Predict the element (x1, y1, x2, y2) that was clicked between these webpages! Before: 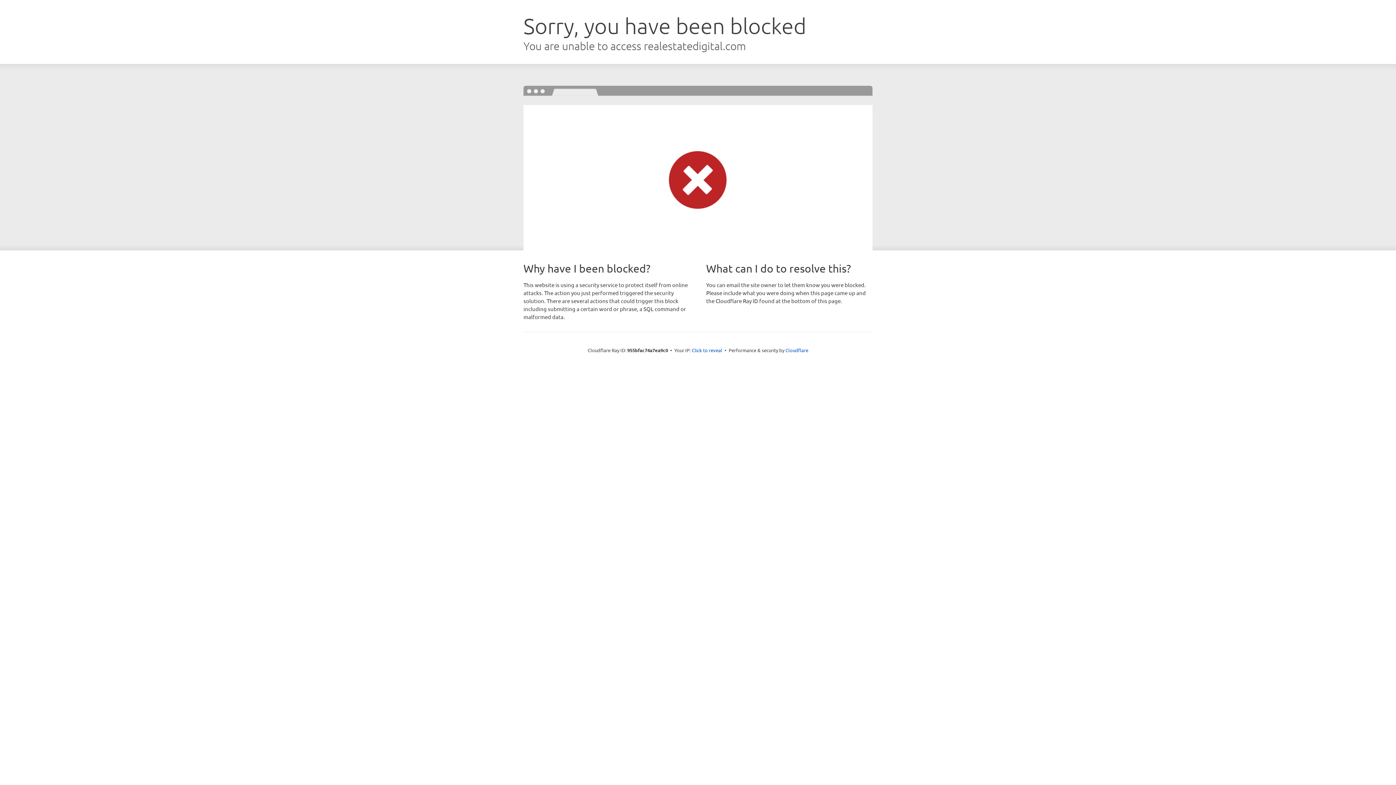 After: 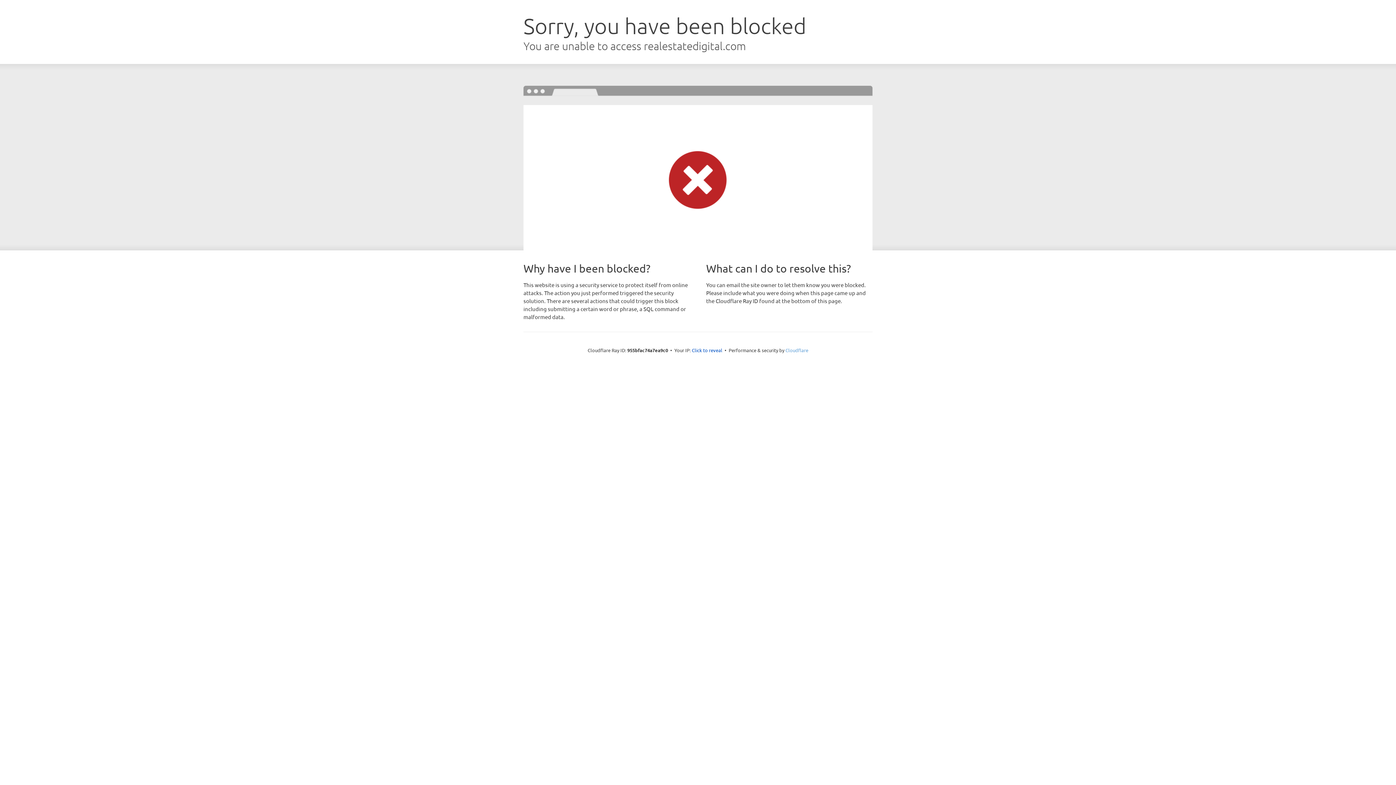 Action: label: Cloudflare bbox: (785, 347, 808, 353)